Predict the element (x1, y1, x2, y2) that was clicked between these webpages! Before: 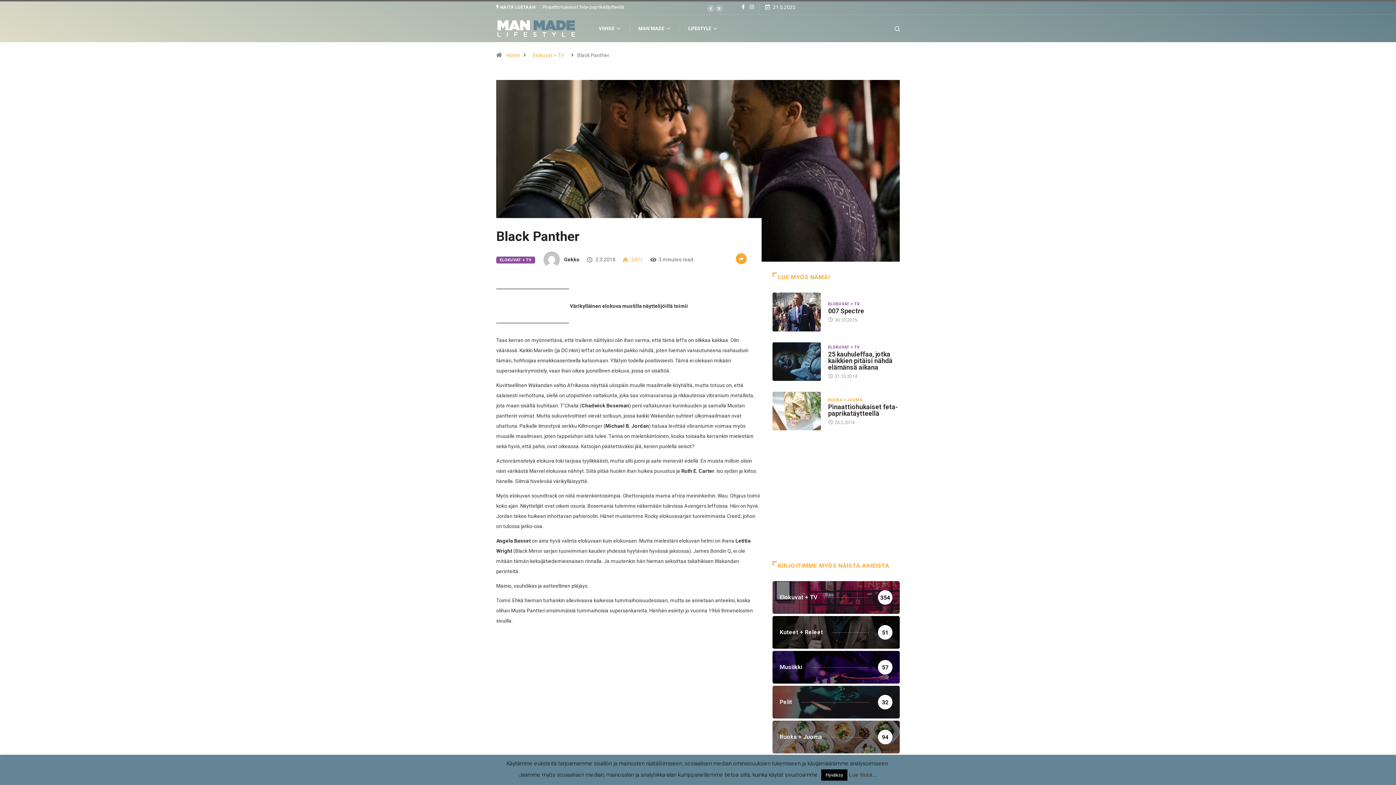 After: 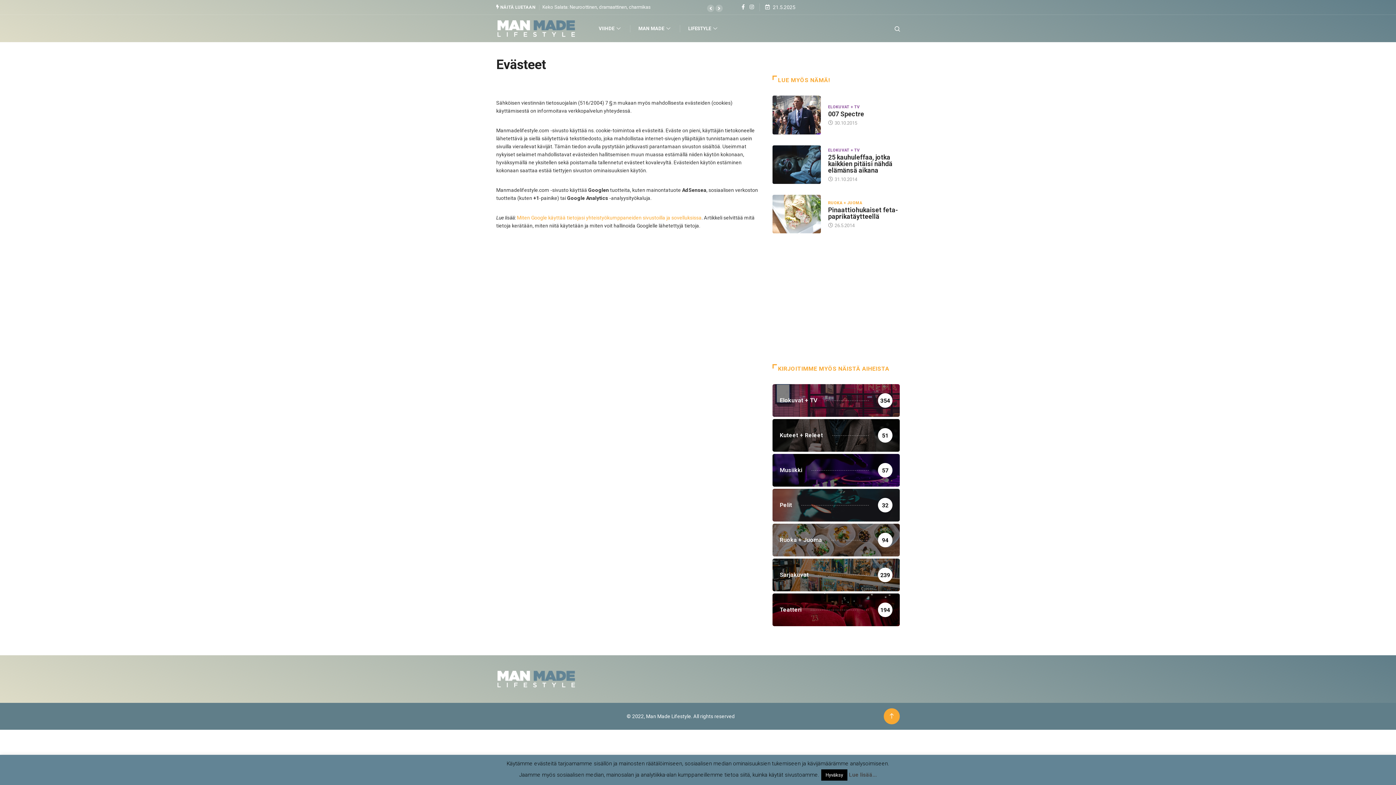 Action: bbox: (849, 772, 877, 778) label: Lue lisää...